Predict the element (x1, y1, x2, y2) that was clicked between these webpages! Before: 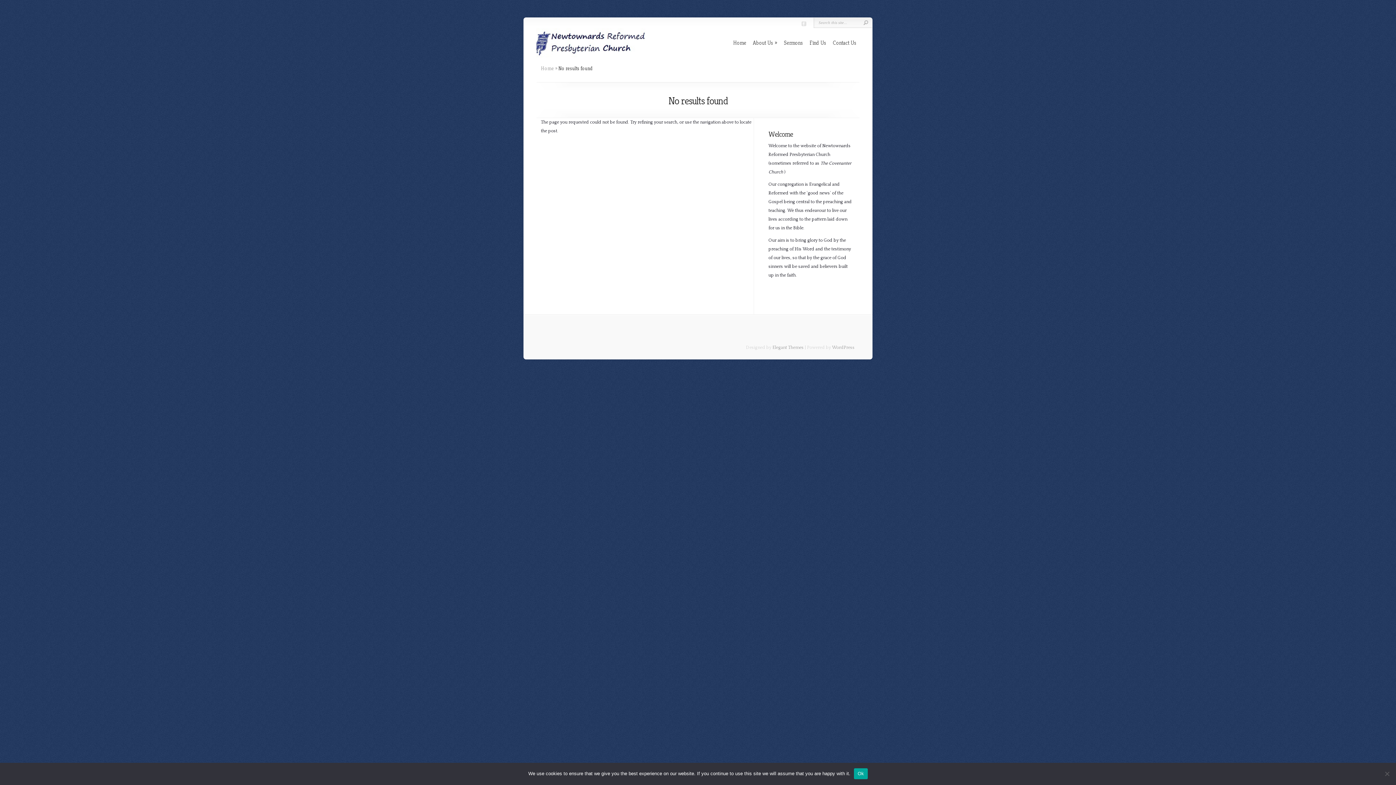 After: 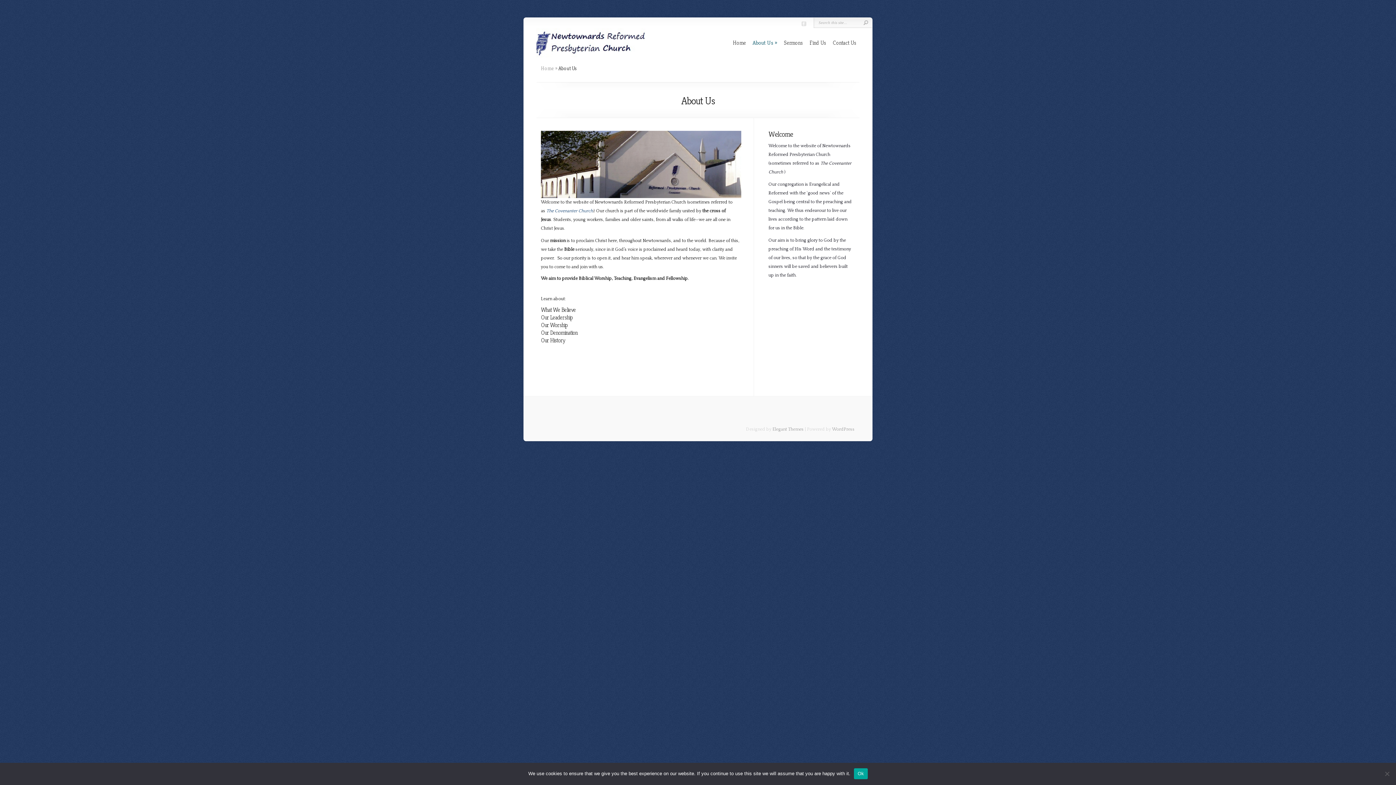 Action: label: About Us bbox: (753, 39, 777, 46)